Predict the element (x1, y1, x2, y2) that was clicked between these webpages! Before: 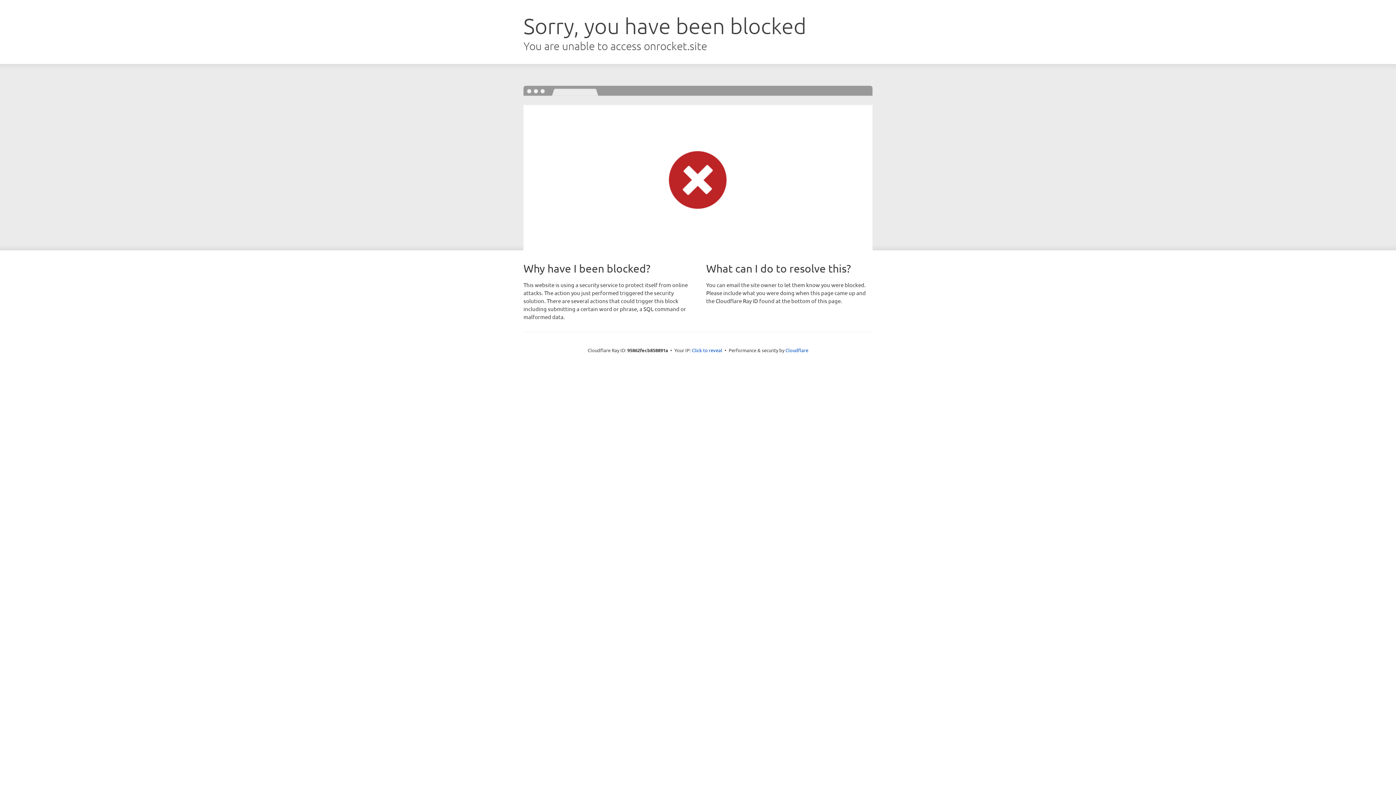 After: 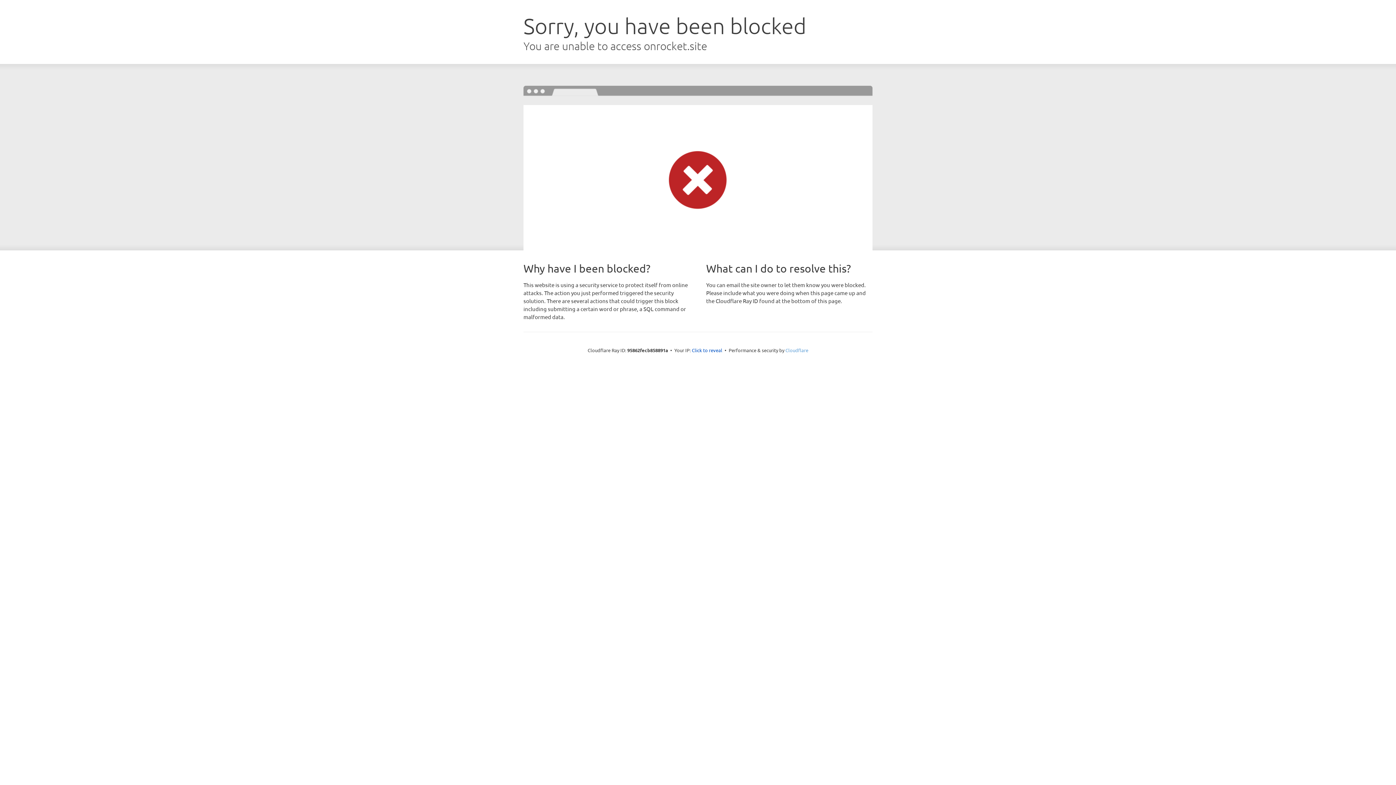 Action: label: Cloudflare bbox: (785, 347, 808, 353)